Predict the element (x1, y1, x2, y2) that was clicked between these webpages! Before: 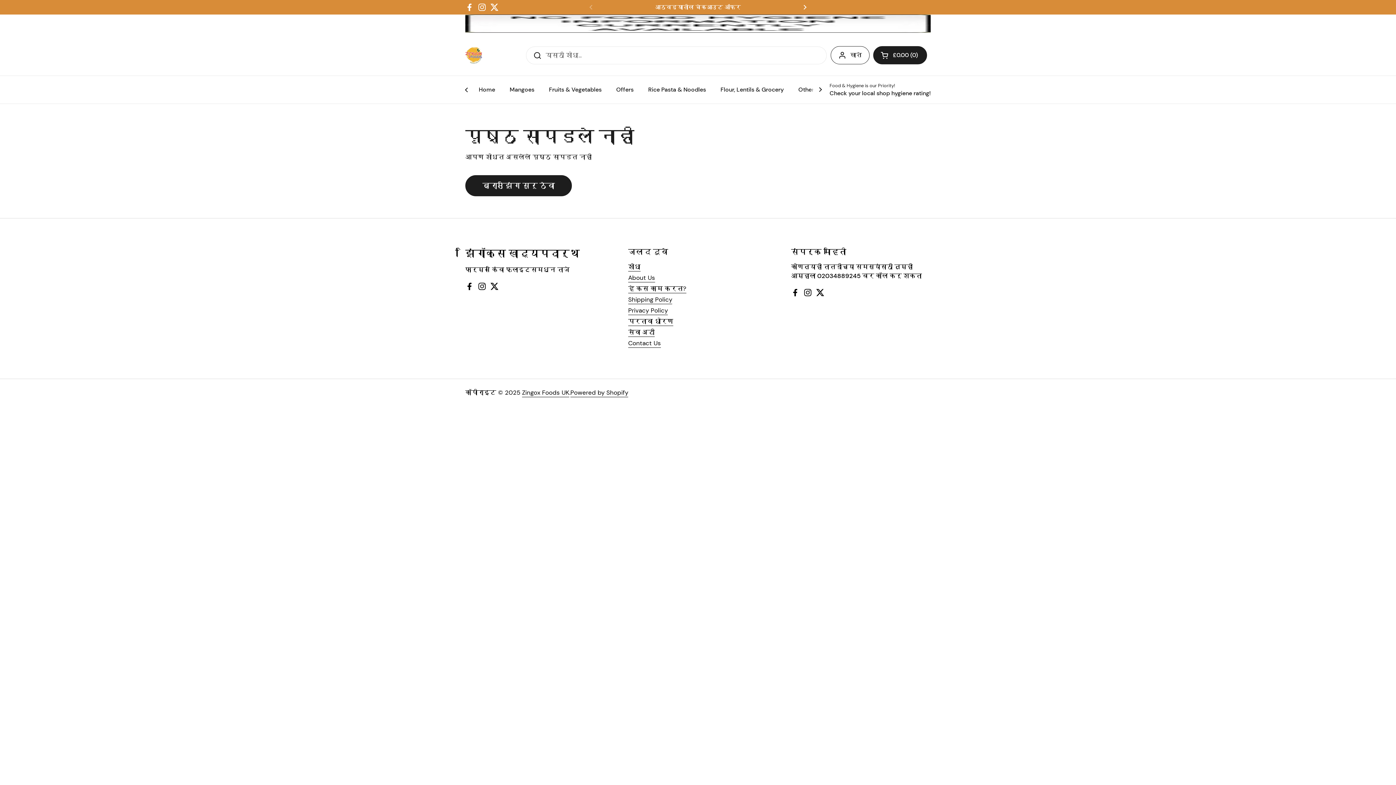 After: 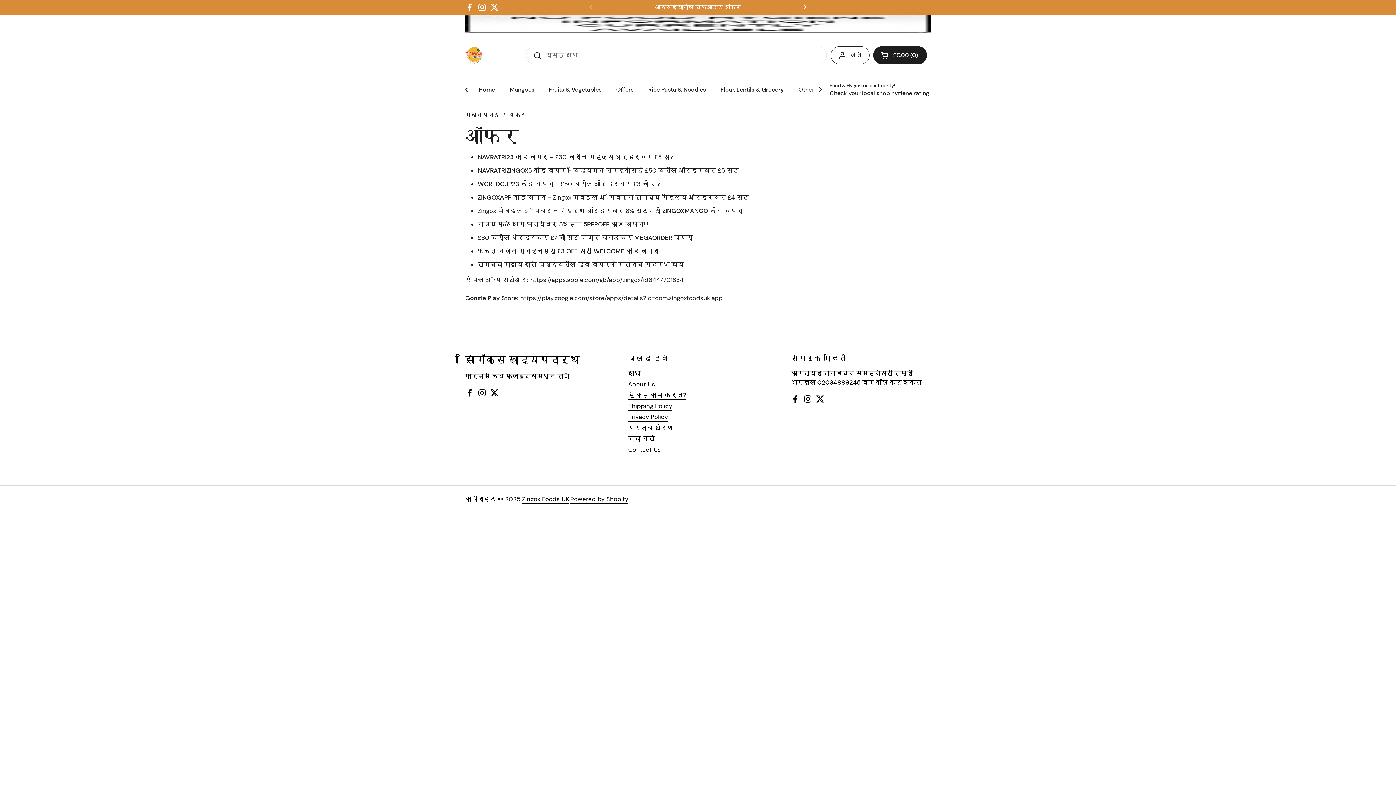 Action: bbox: (655, 4, 741, 10) label: आठवड्यातील चेकआउट ऑफर